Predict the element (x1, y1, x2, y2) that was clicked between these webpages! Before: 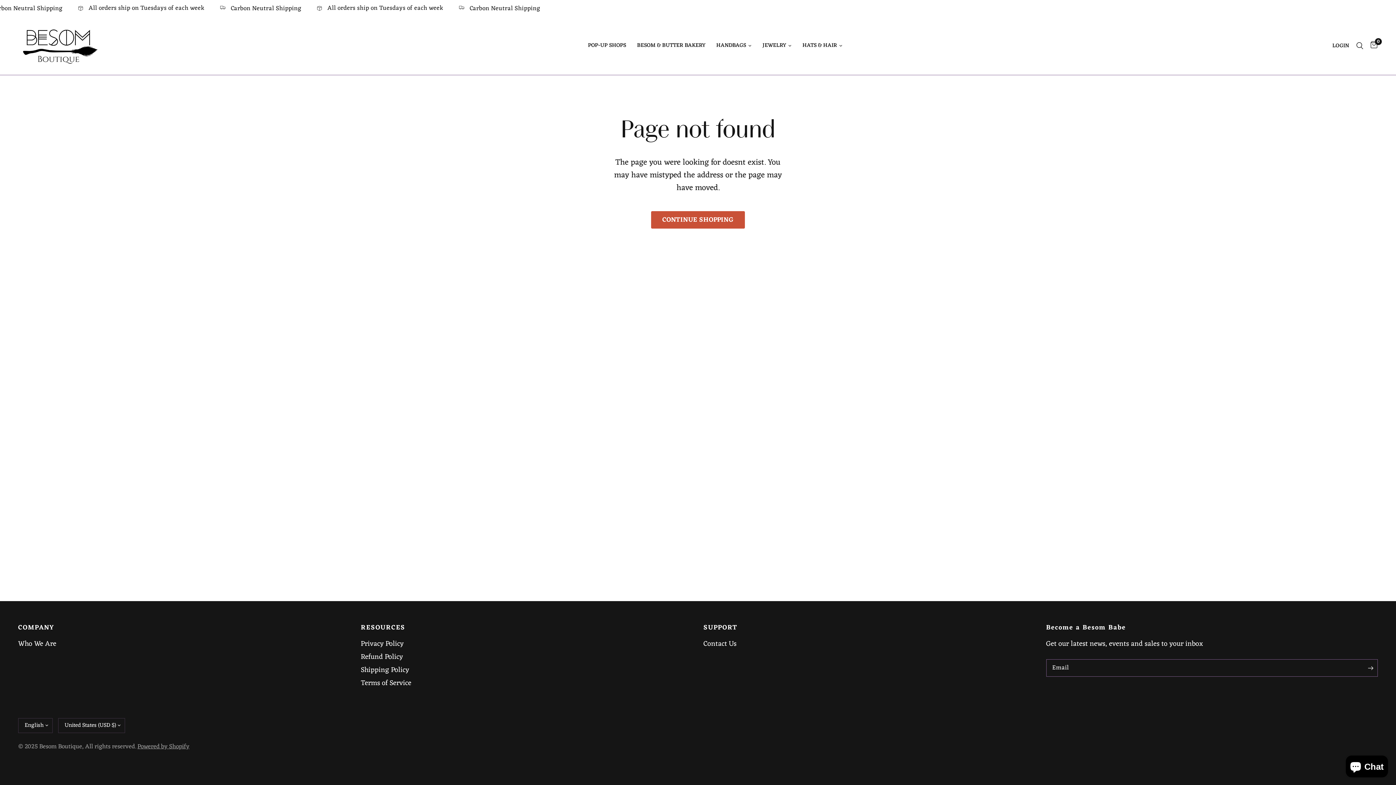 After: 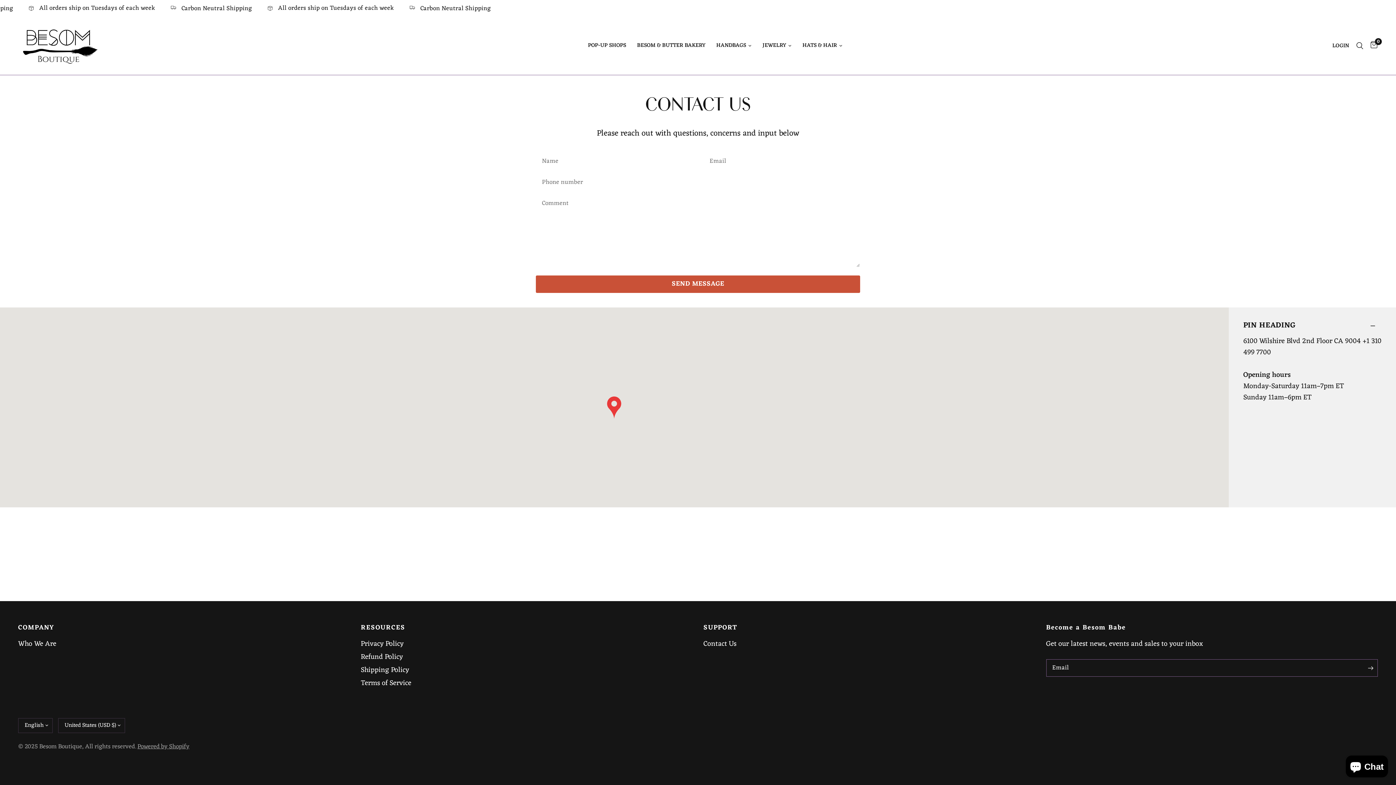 Action: bbox: (703, 638, 736, 650) label: Contact Us